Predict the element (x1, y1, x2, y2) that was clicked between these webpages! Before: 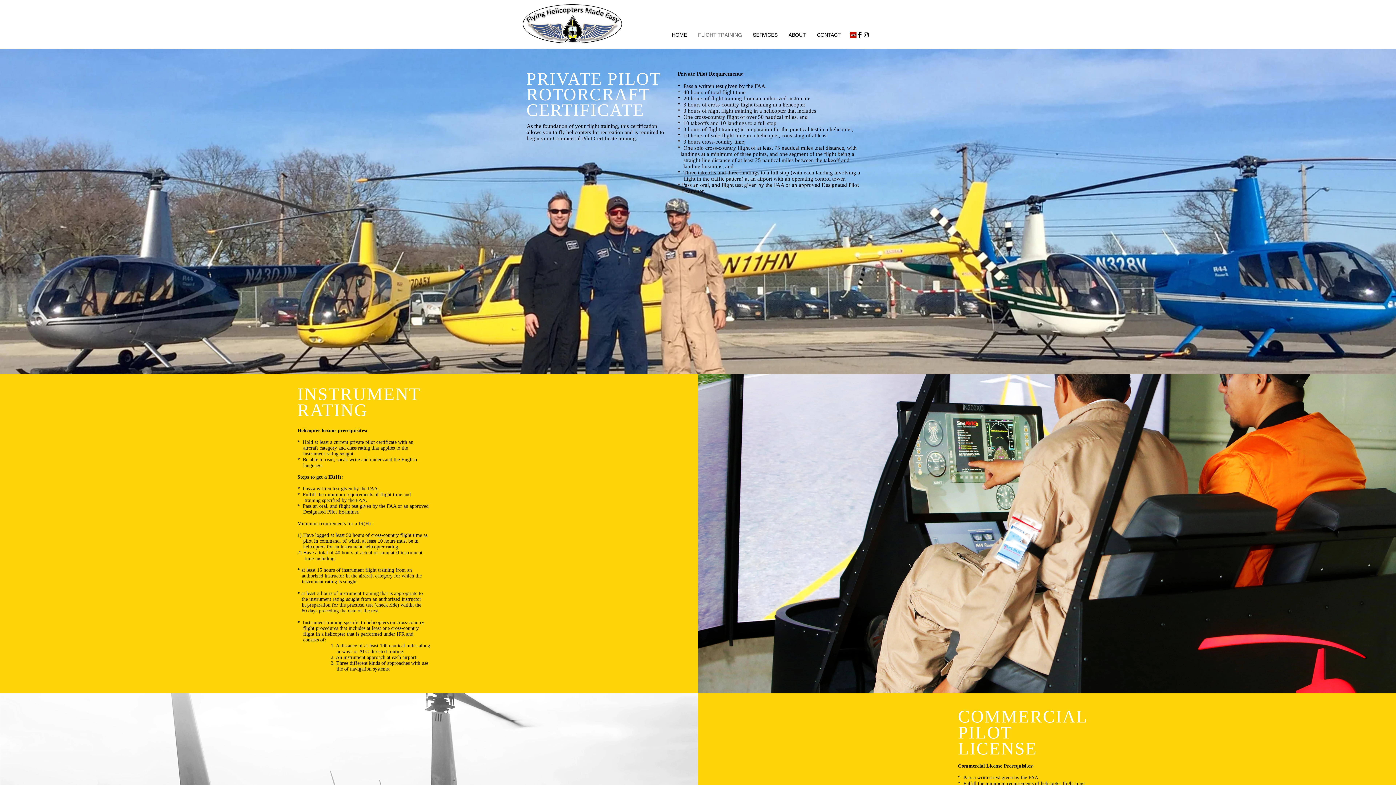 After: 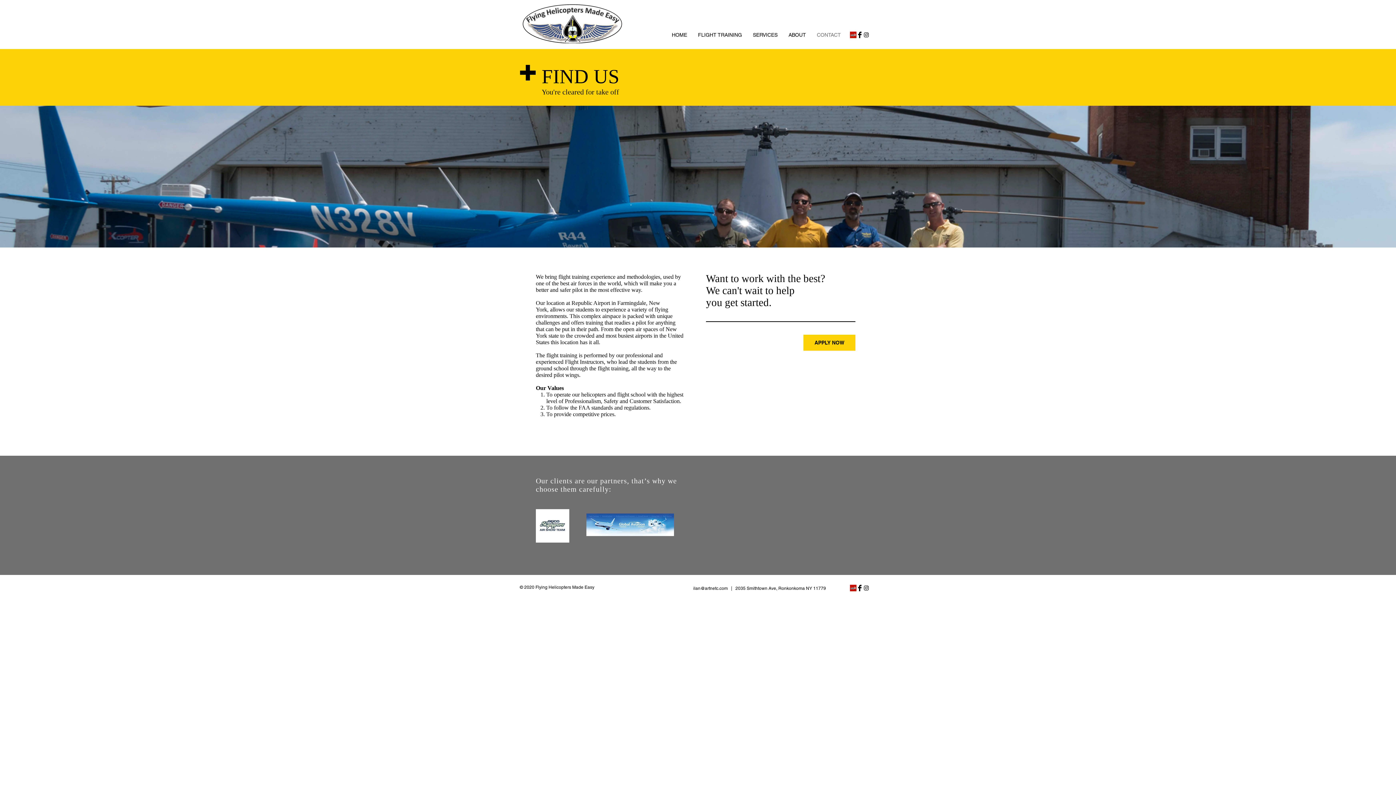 Action: bbox: (811, 31, 846, 38) label: CONTACT